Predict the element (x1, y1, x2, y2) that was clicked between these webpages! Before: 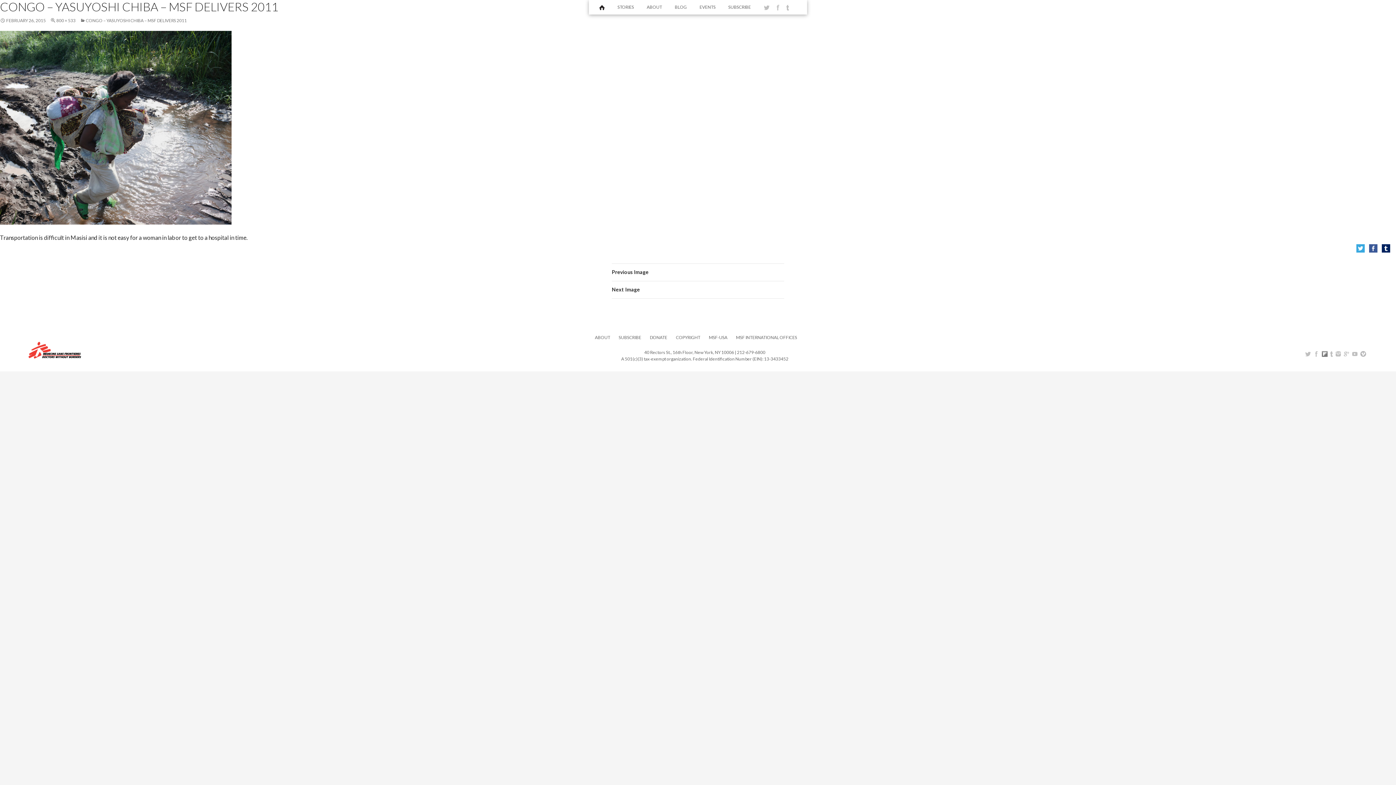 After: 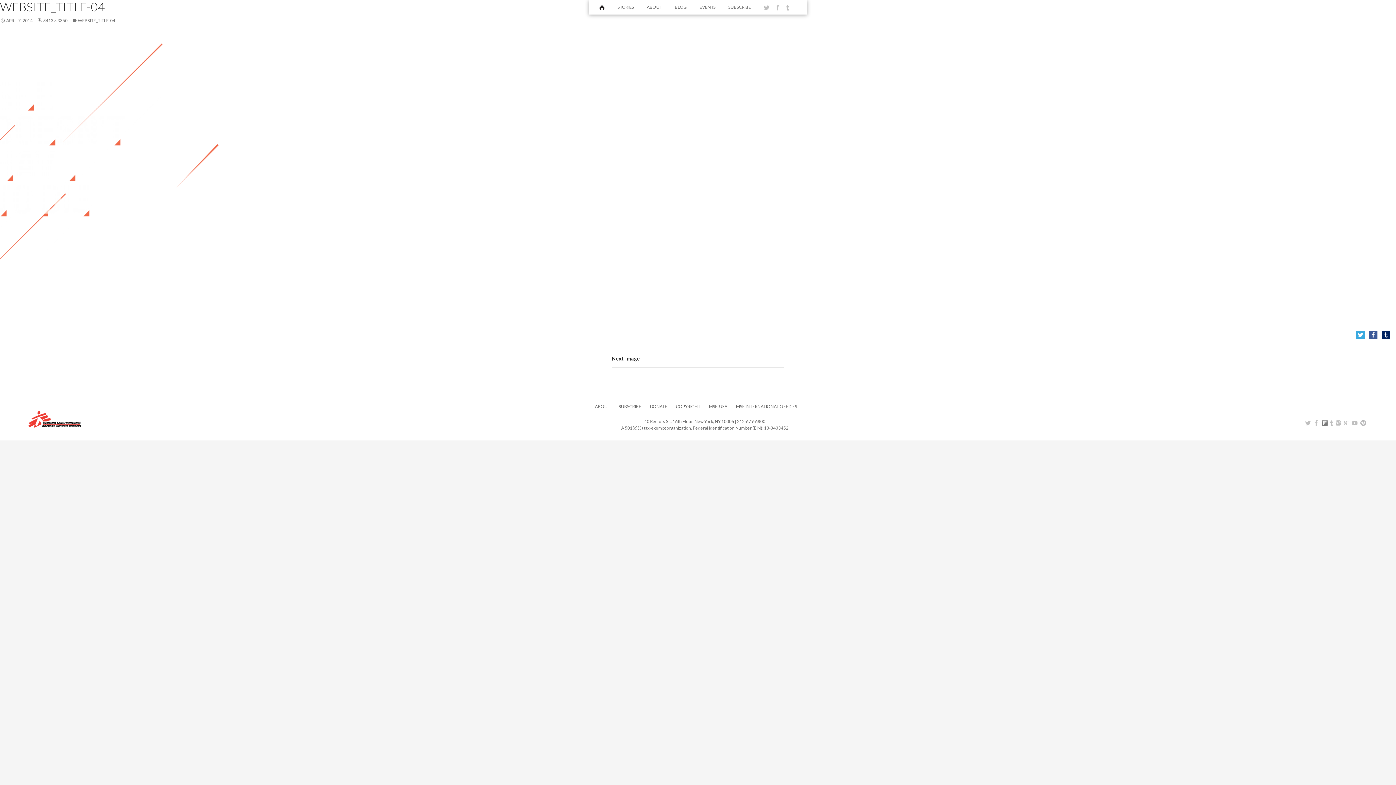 Action: bbox: (-61, 30, 233, 224)